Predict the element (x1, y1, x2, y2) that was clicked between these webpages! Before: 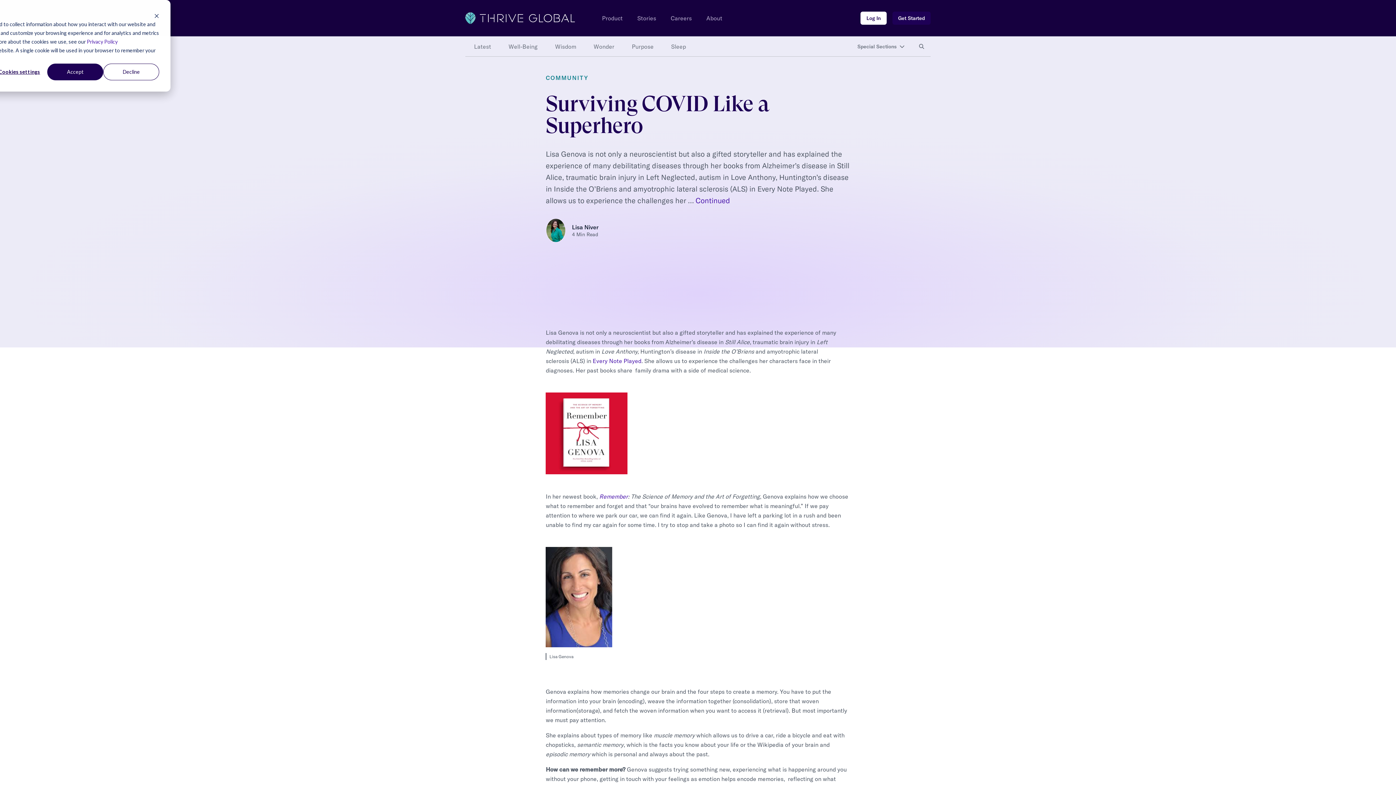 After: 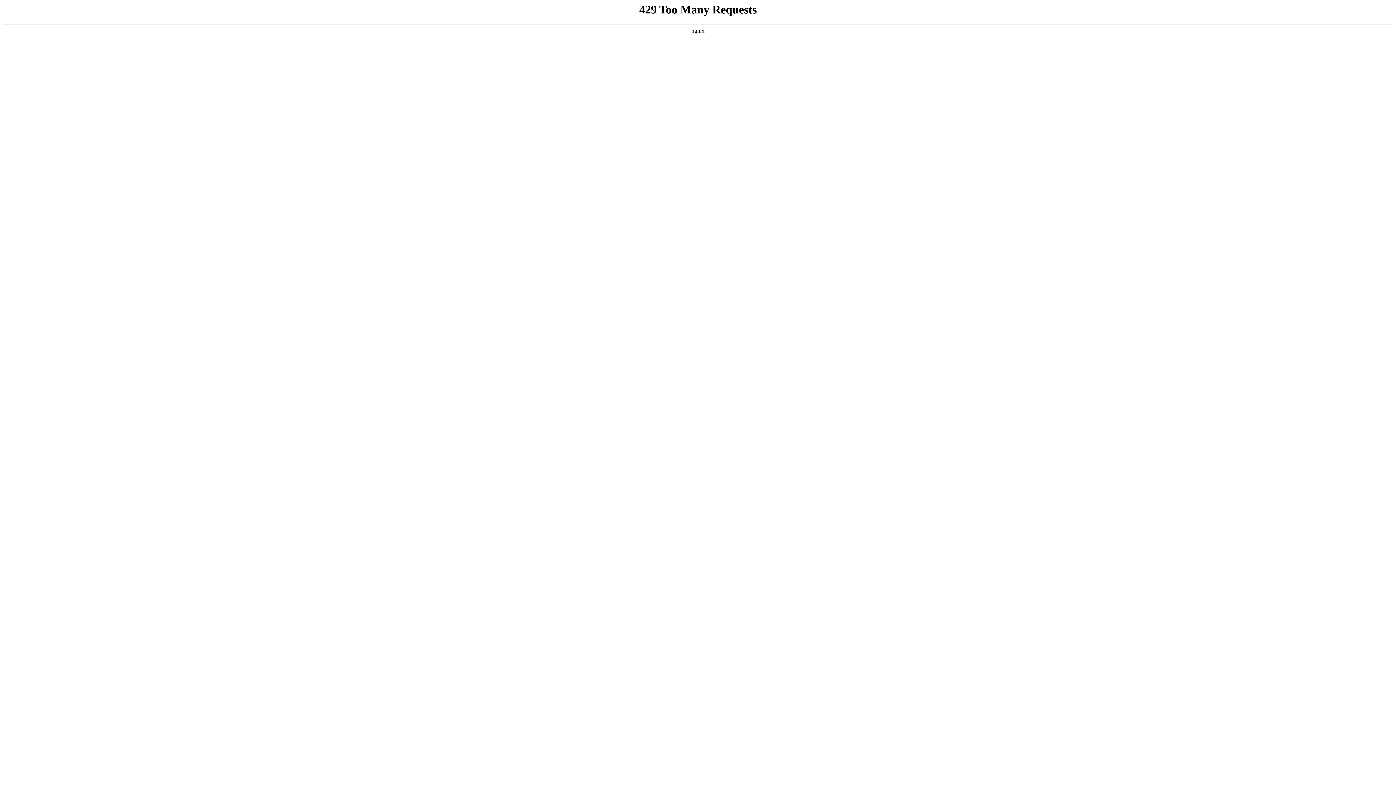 Action: bbox: (662, 36, 694, 56) label: Sleep